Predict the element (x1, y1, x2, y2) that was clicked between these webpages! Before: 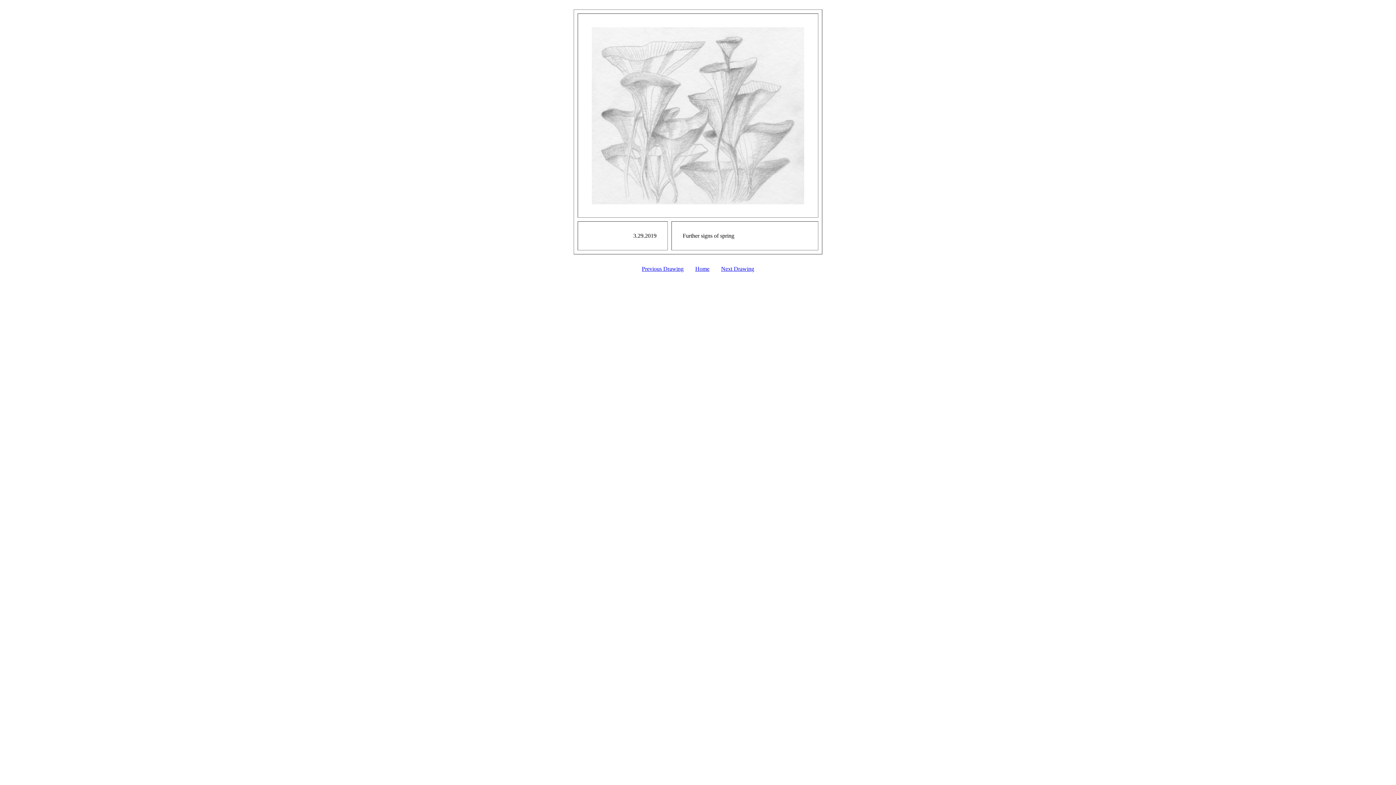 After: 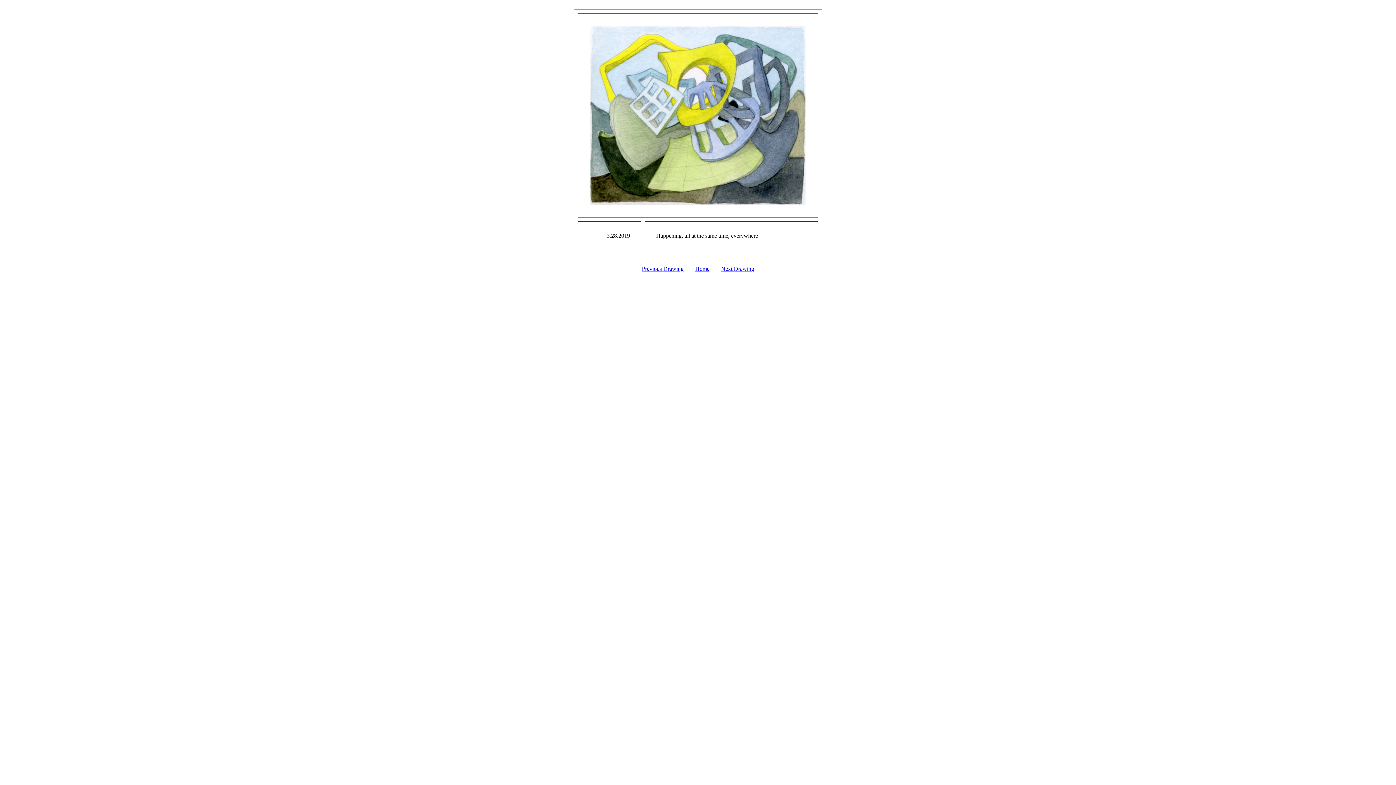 Action: bbox: (642, 265, 683, 272) label: Previous Drawing